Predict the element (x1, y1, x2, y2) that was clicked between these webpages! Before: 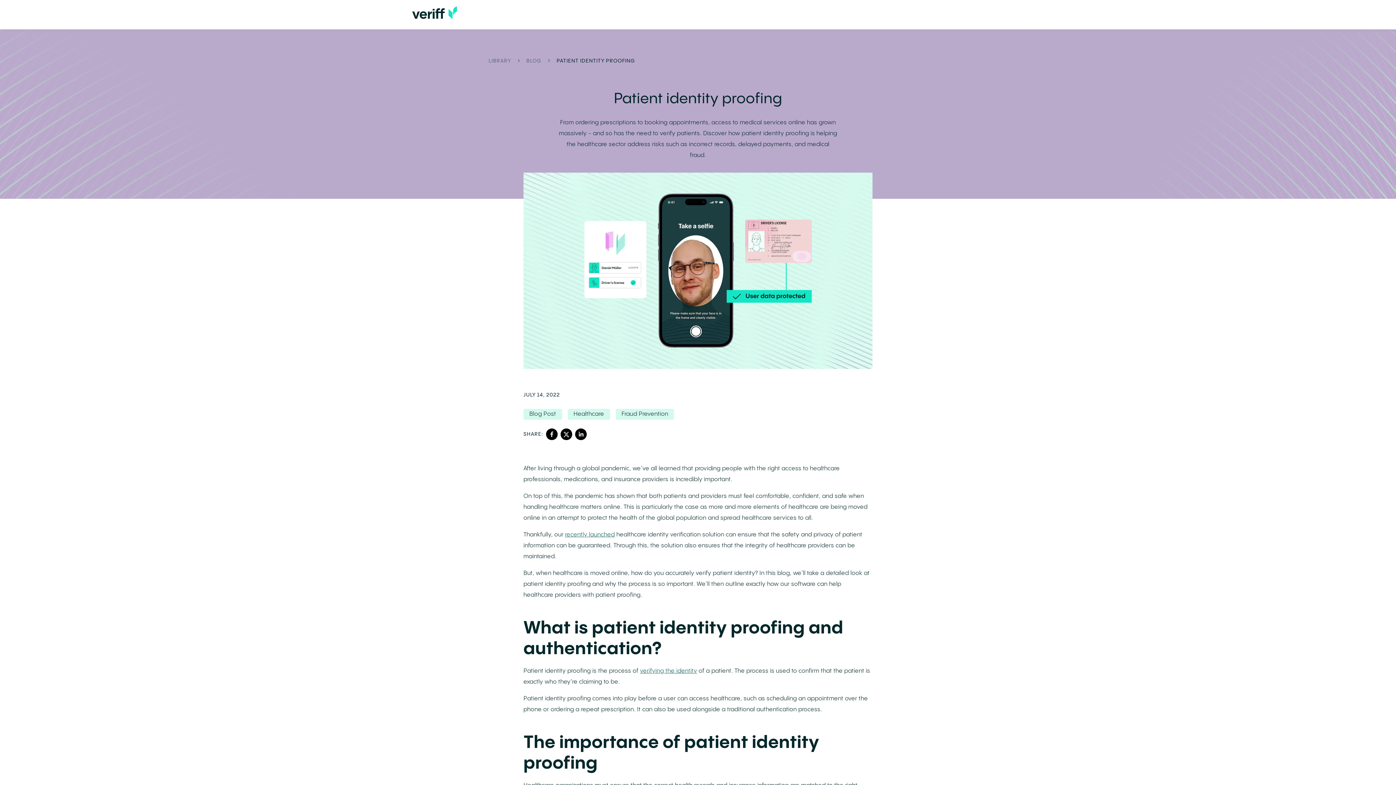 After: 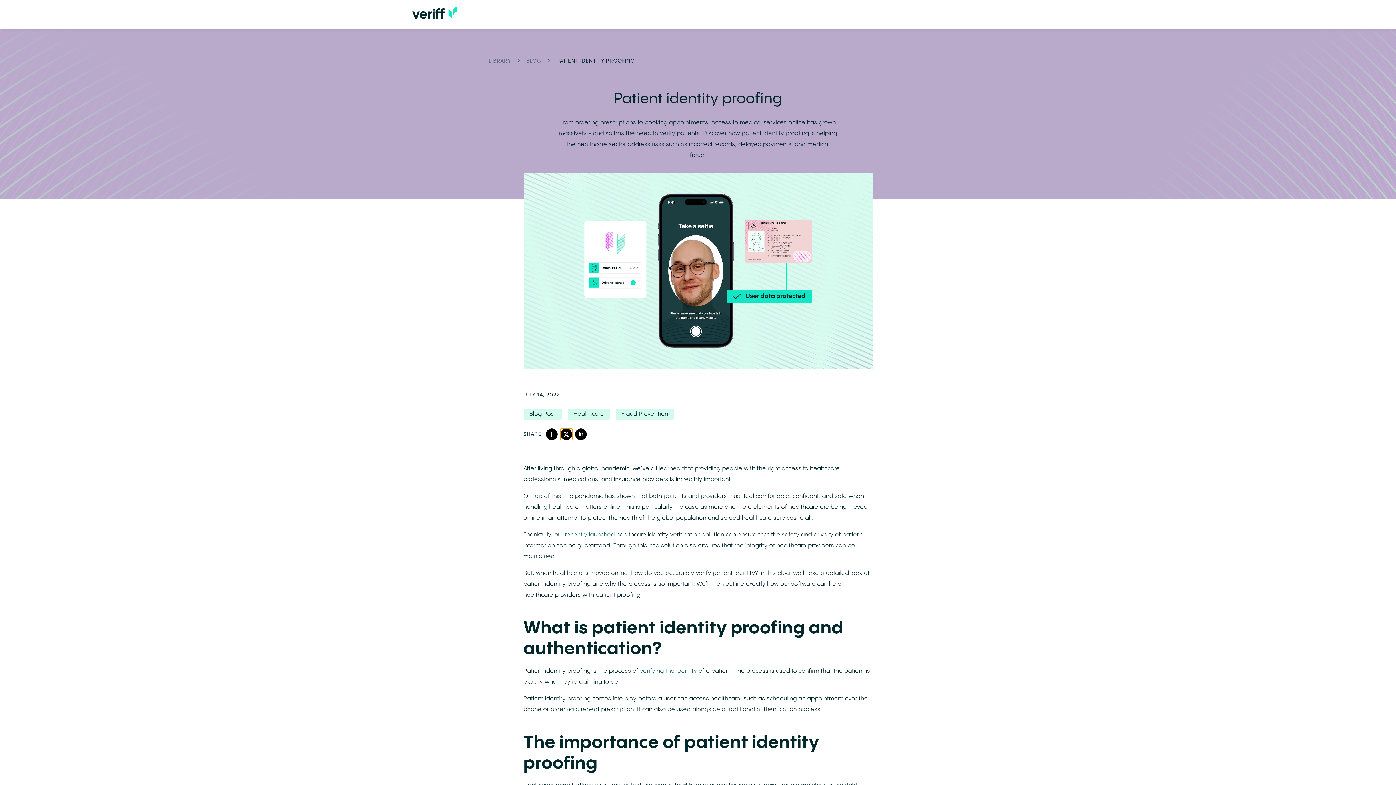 Action: bbox: (560, 428, 572, 440)